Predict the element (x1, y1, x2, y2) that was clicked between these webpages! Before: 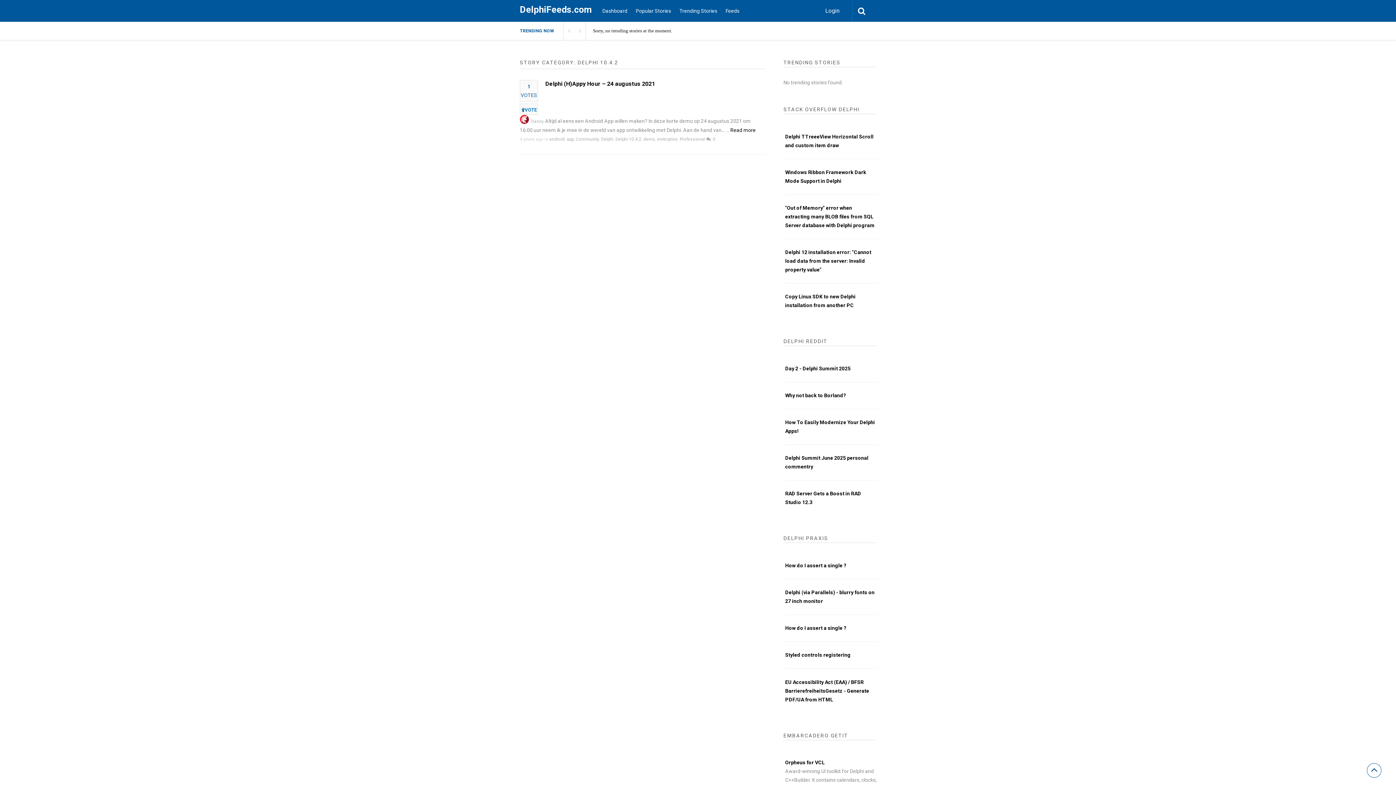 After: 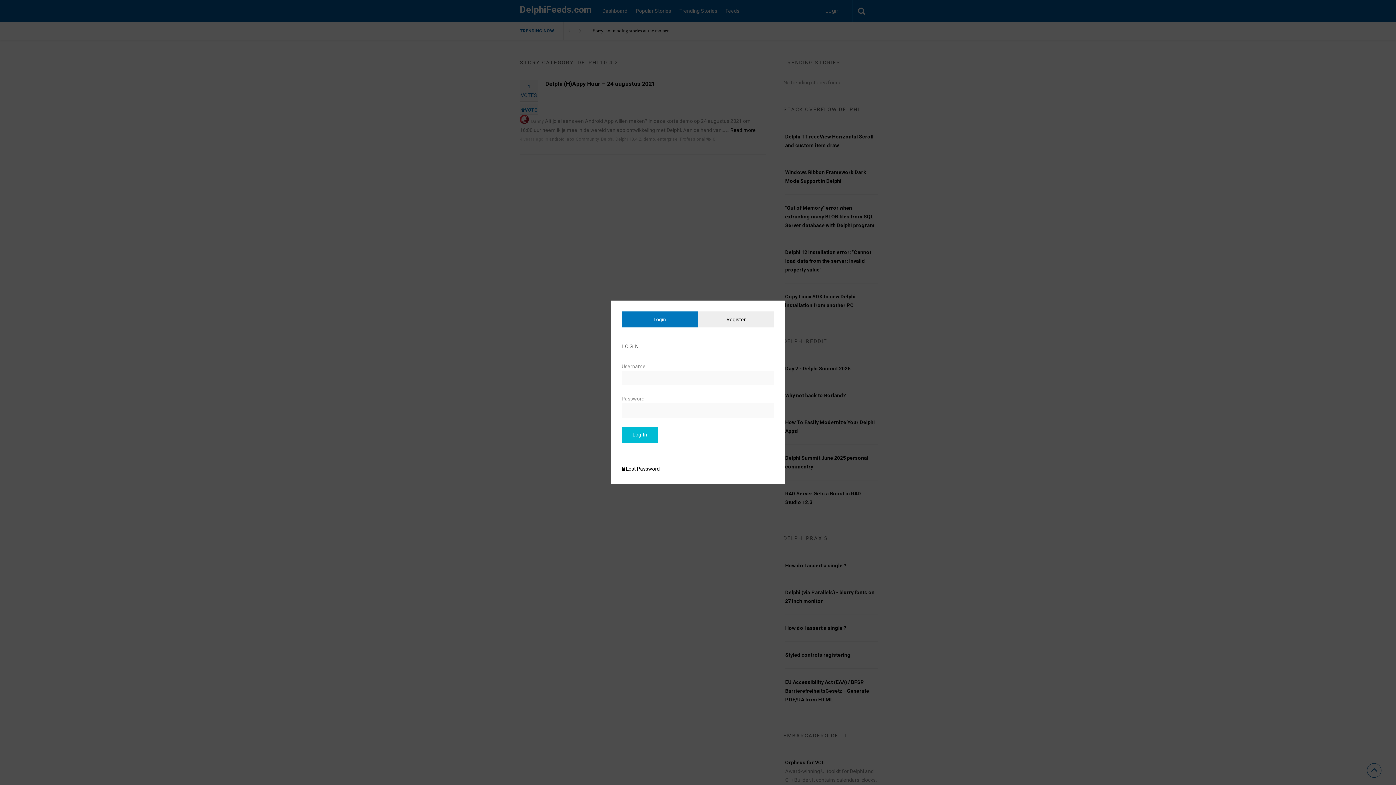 Action: bbox: (818, 5, 846, 16) label: Login